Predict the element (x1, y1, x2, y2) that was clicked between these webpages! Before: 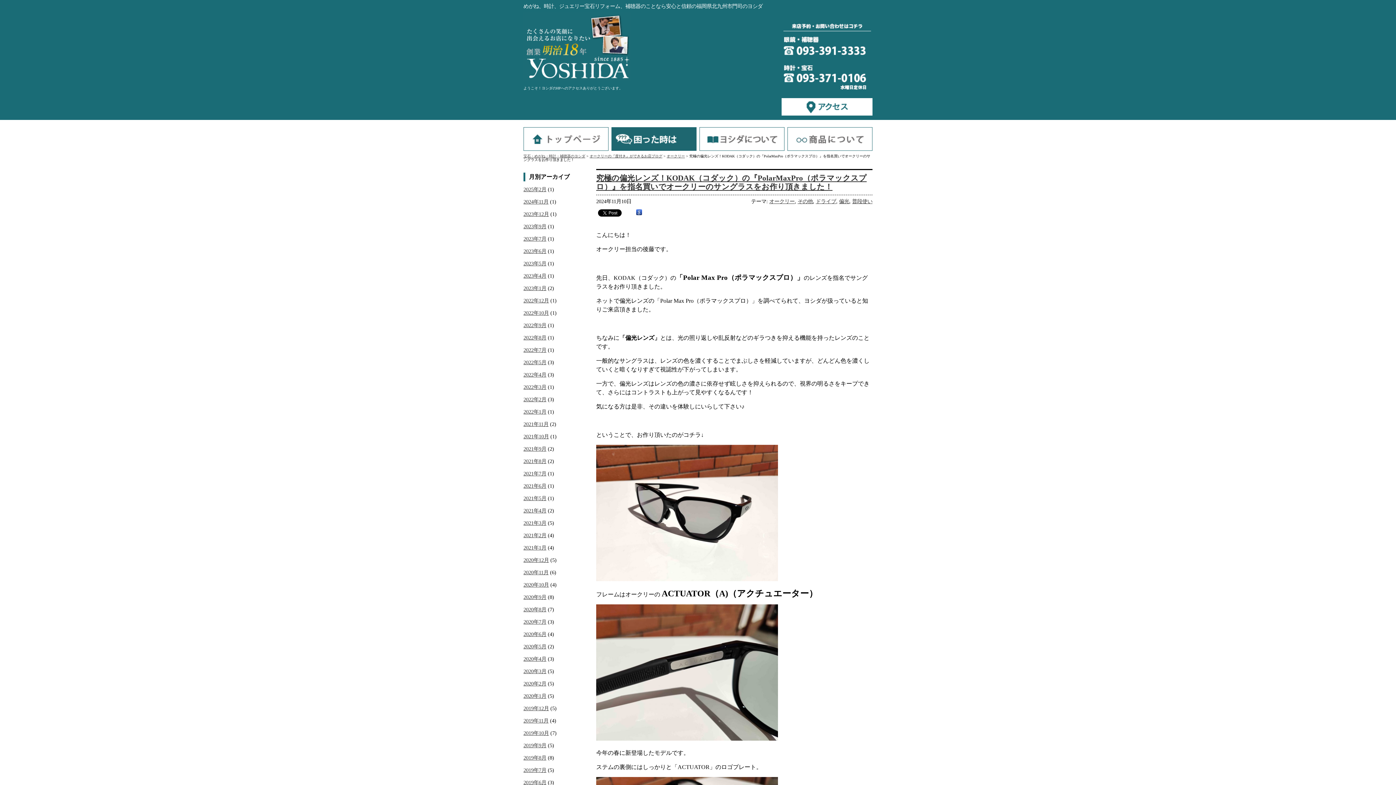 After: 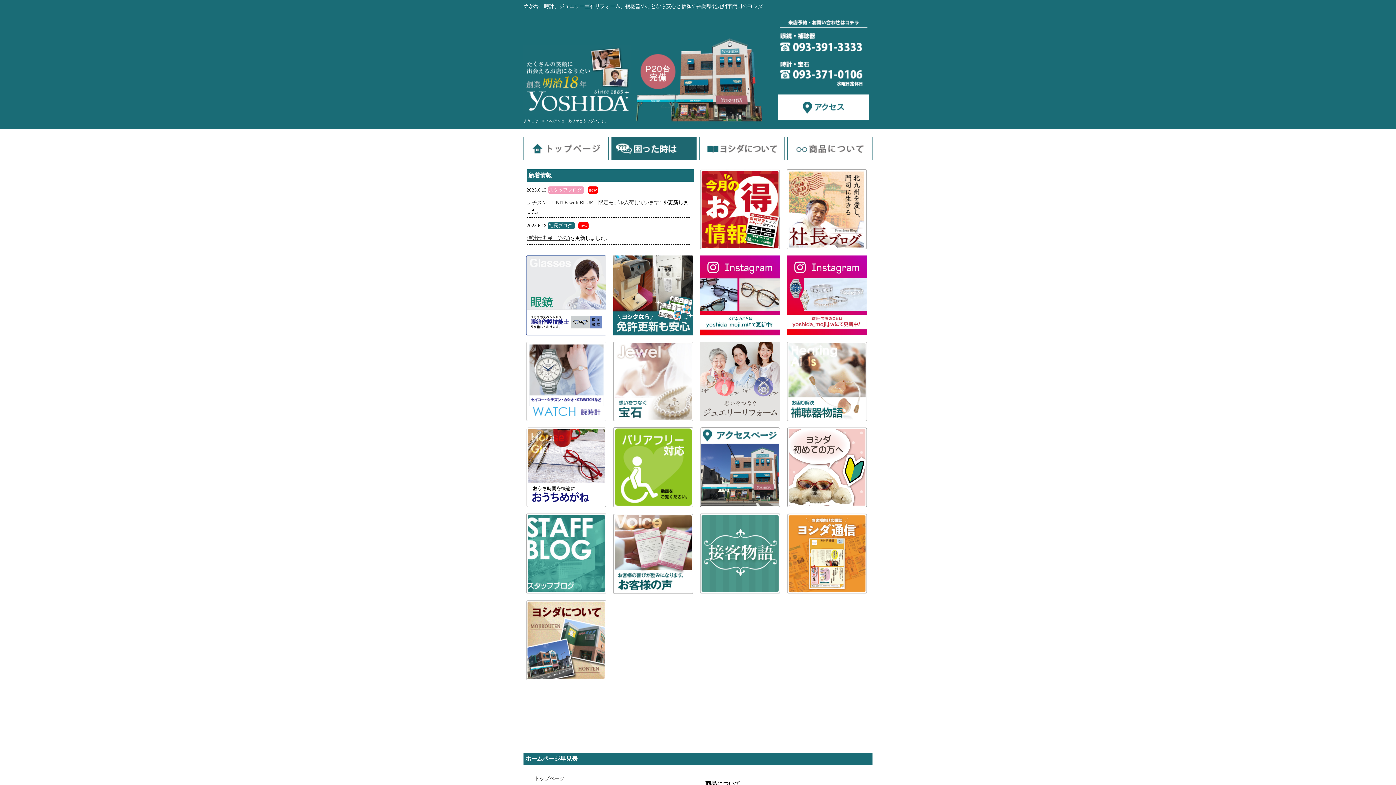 Action: bbox: (523, 154, 585, 158) label: 宝石・めがね・時計・補聴器のヨシダ